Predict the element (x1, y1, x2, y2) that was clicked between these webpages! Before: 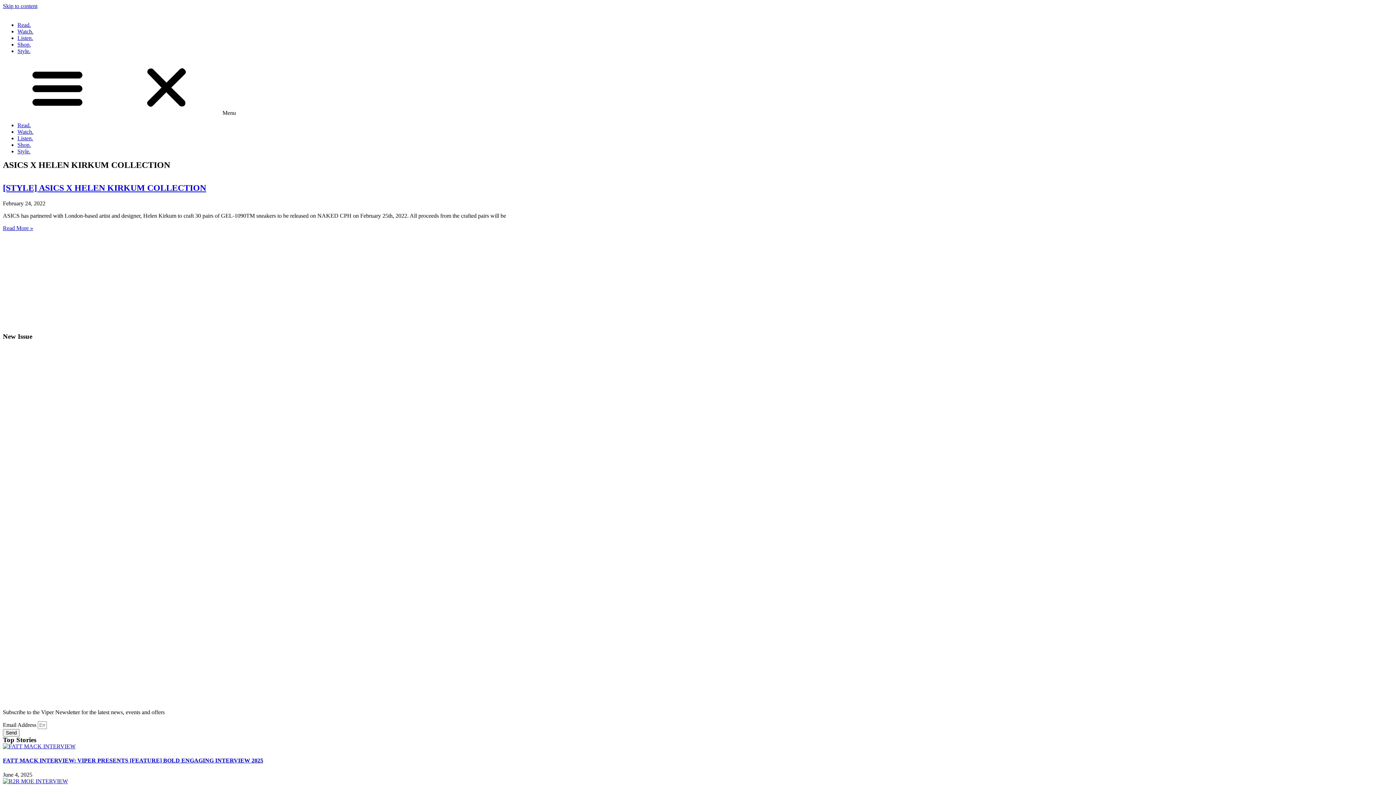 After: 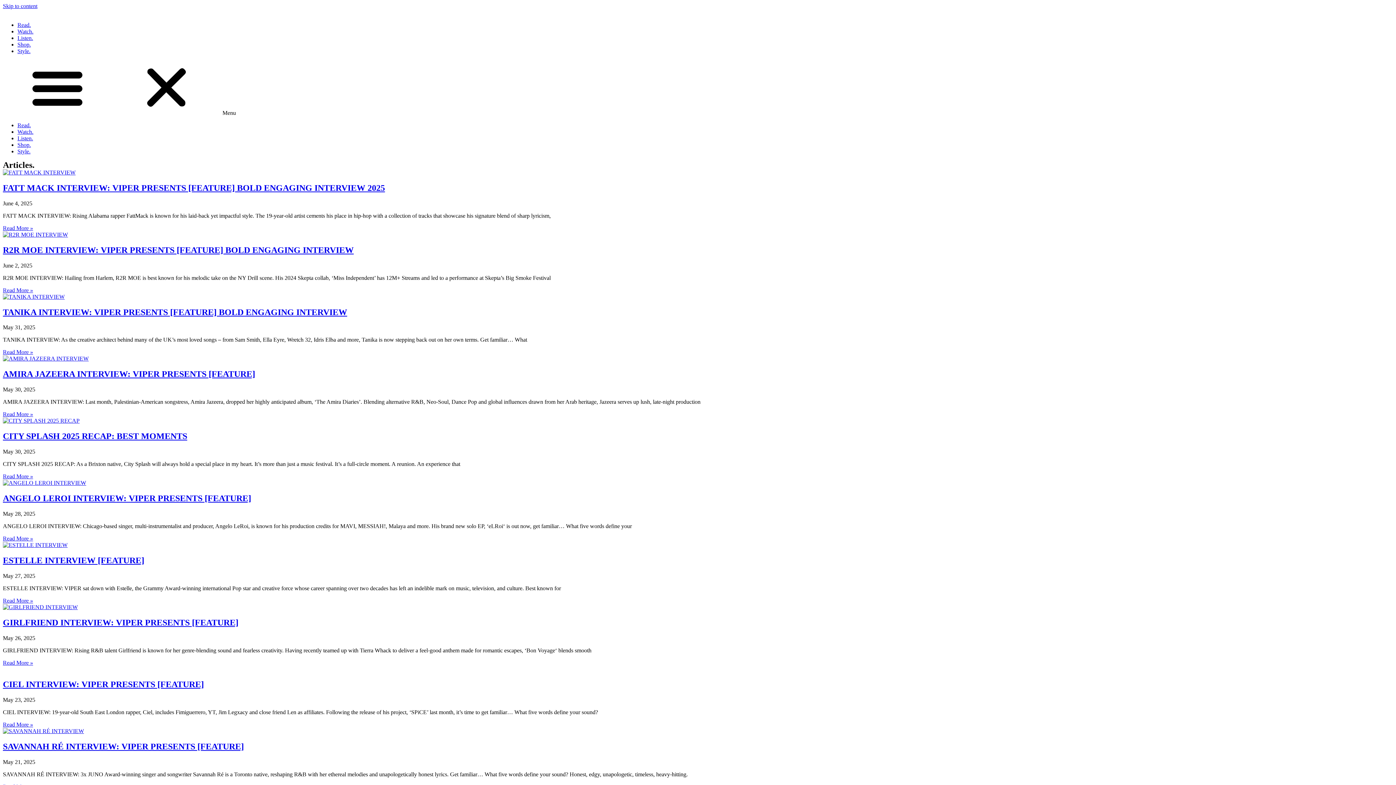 Action: bbox: (17, 122, 30, 128) label: Read.